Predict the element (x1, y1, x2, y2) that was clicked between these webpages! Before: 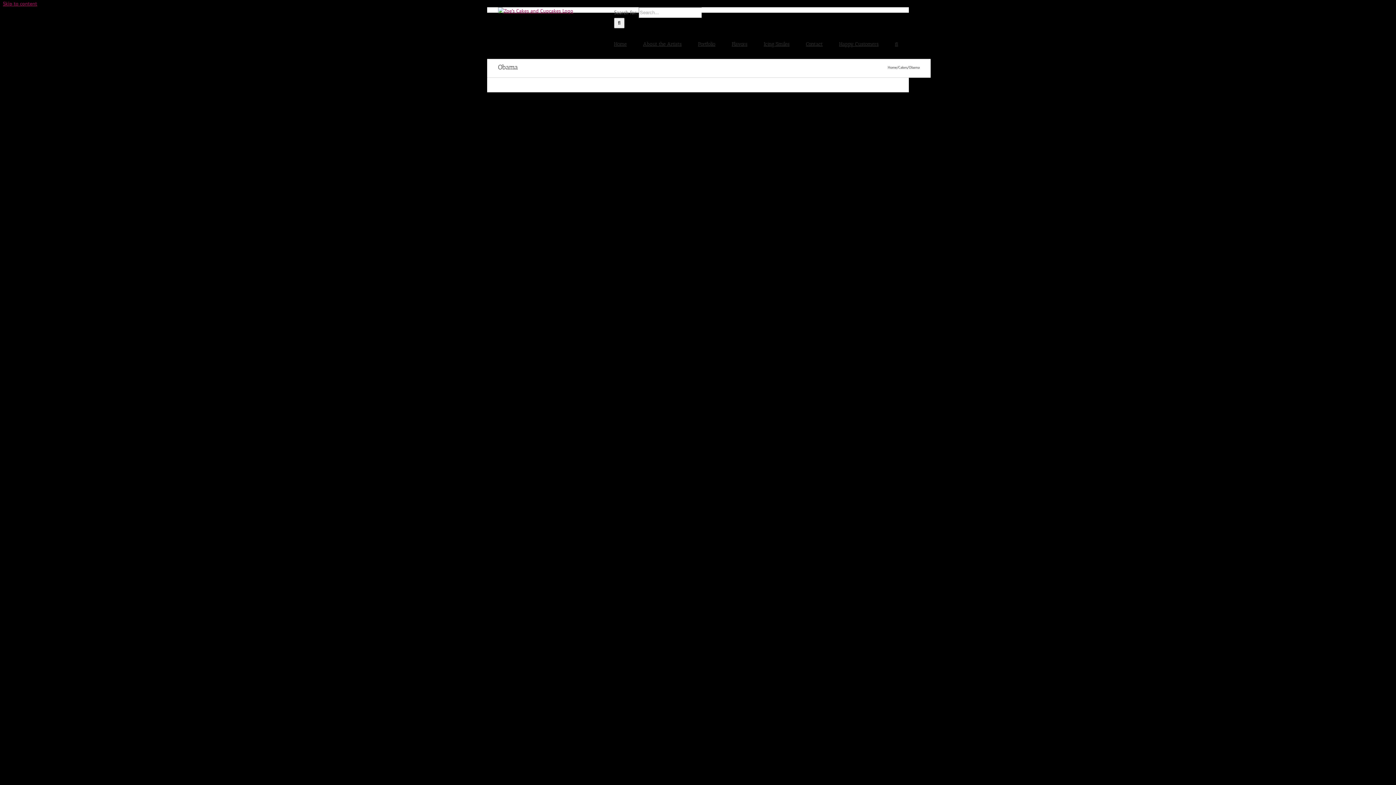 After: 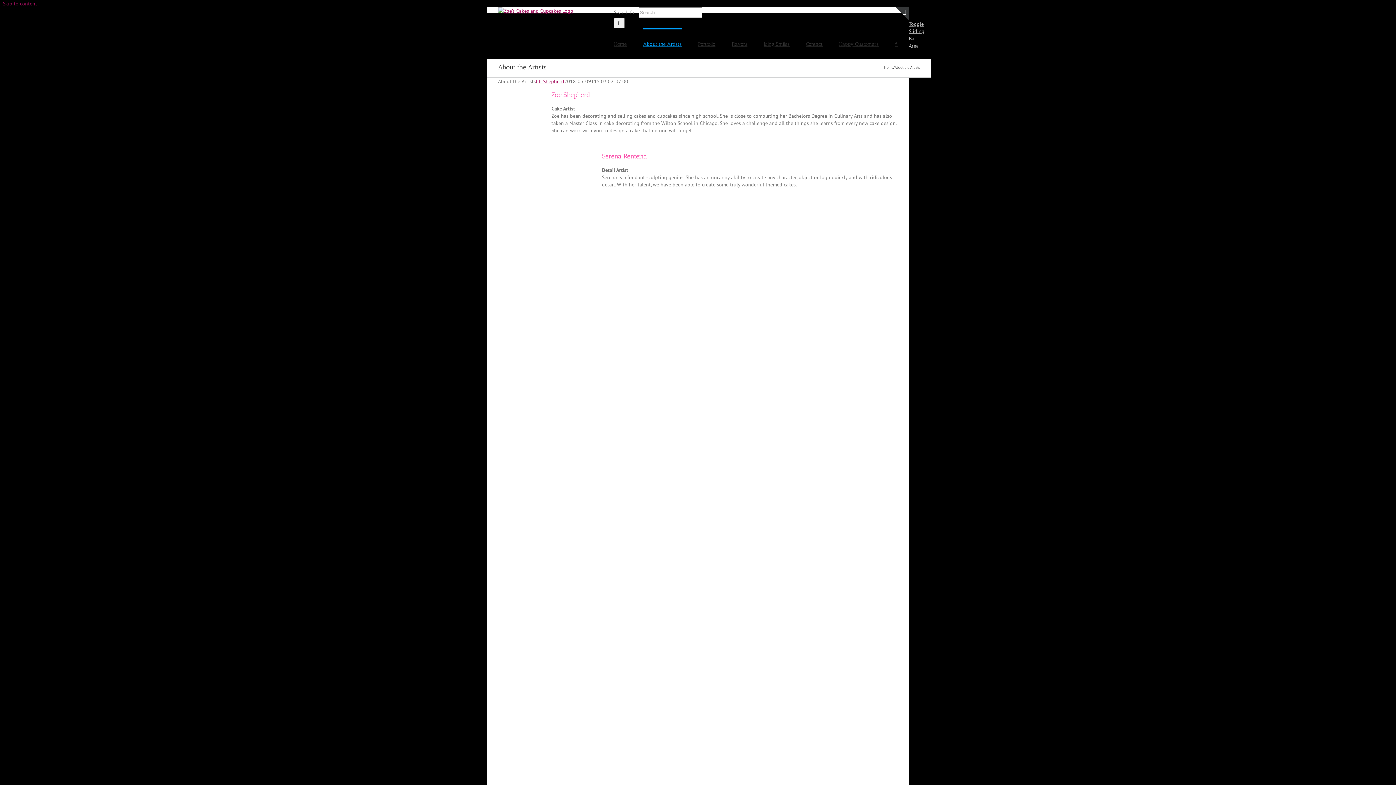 Action: bbox: (643, 28, 681, 58) label: About the Artists